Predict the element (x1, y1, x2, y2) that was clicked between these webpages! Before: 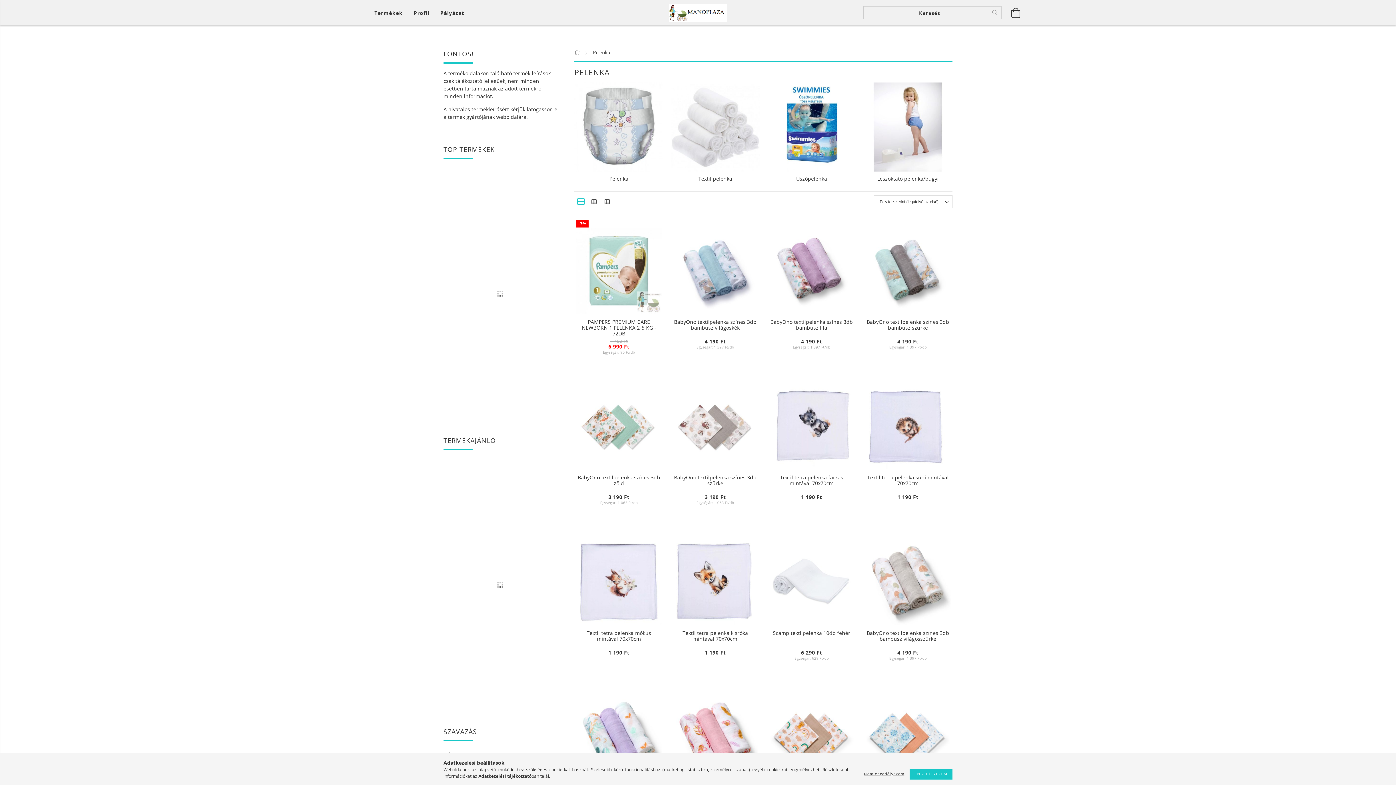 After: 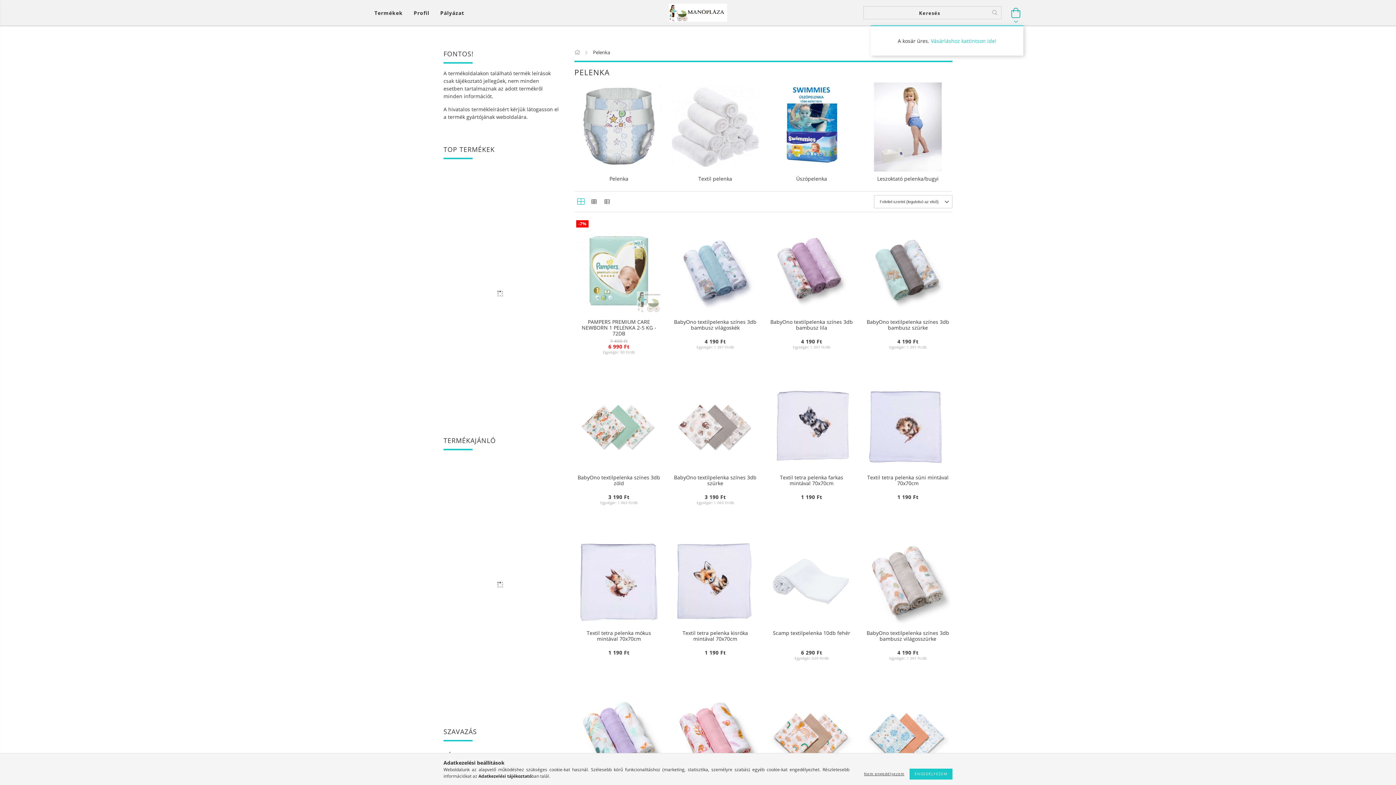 Action: bbox: (1009, 1, 1023, 23) label: Kosár megtekintése